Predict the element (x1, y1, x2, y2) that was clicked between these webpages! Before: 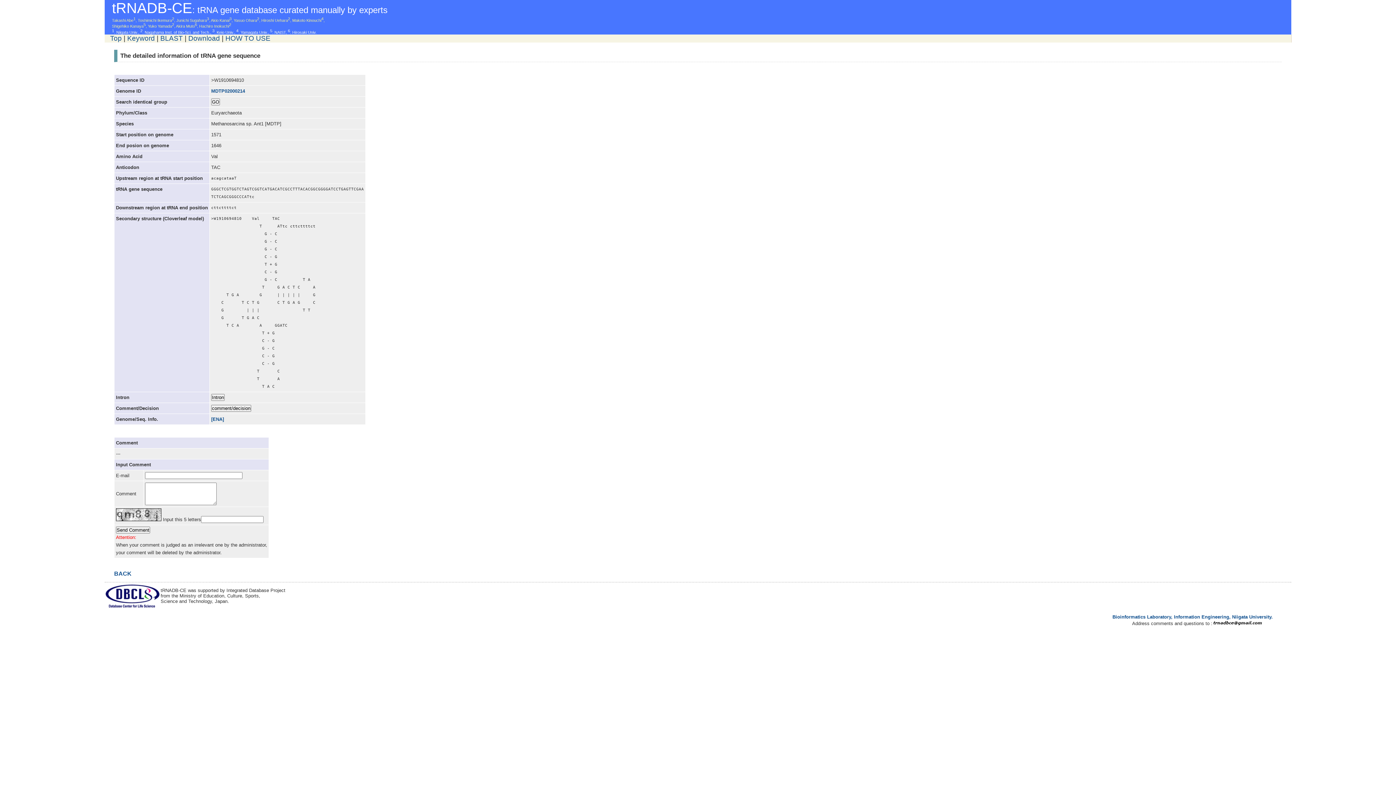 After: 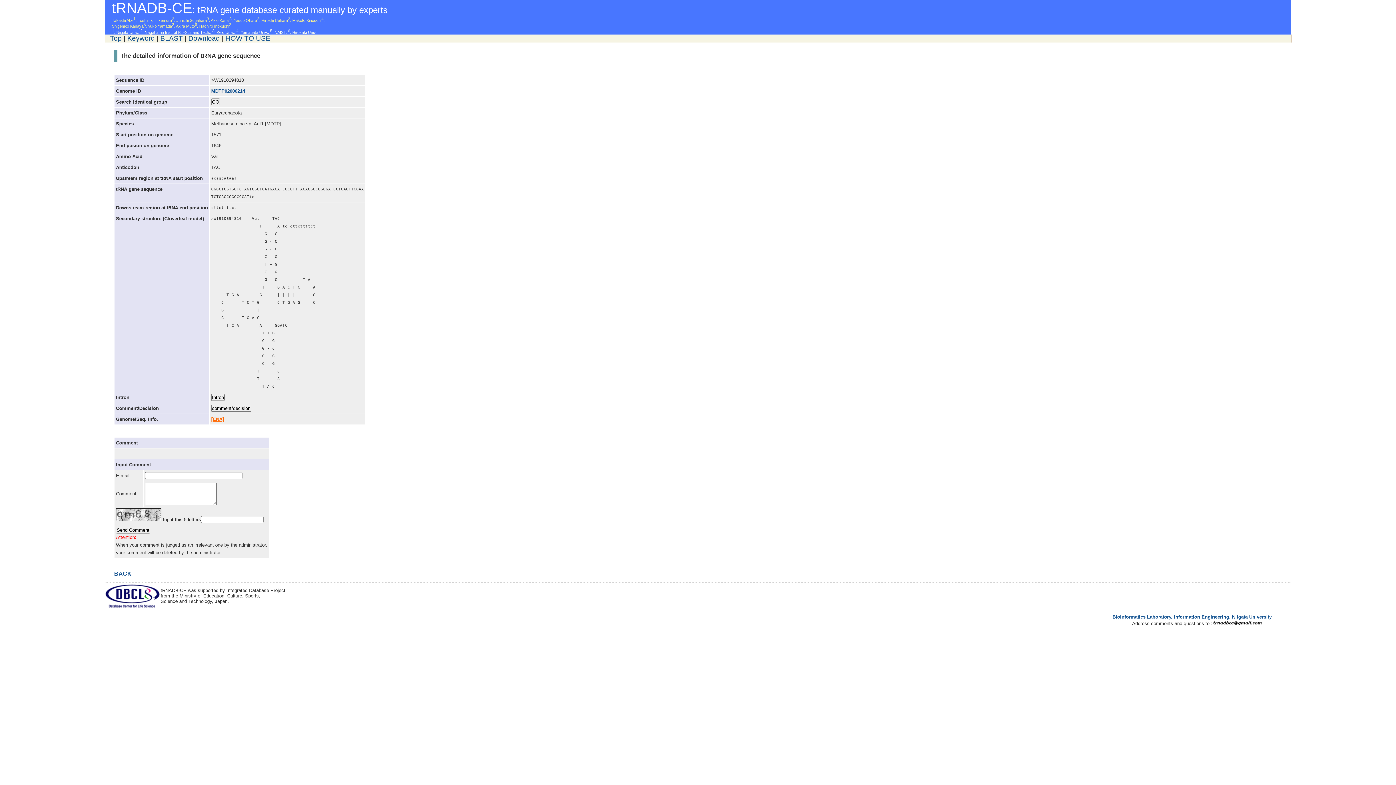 Action: label: [ENA] bbox: (211, 416, 224, 422)